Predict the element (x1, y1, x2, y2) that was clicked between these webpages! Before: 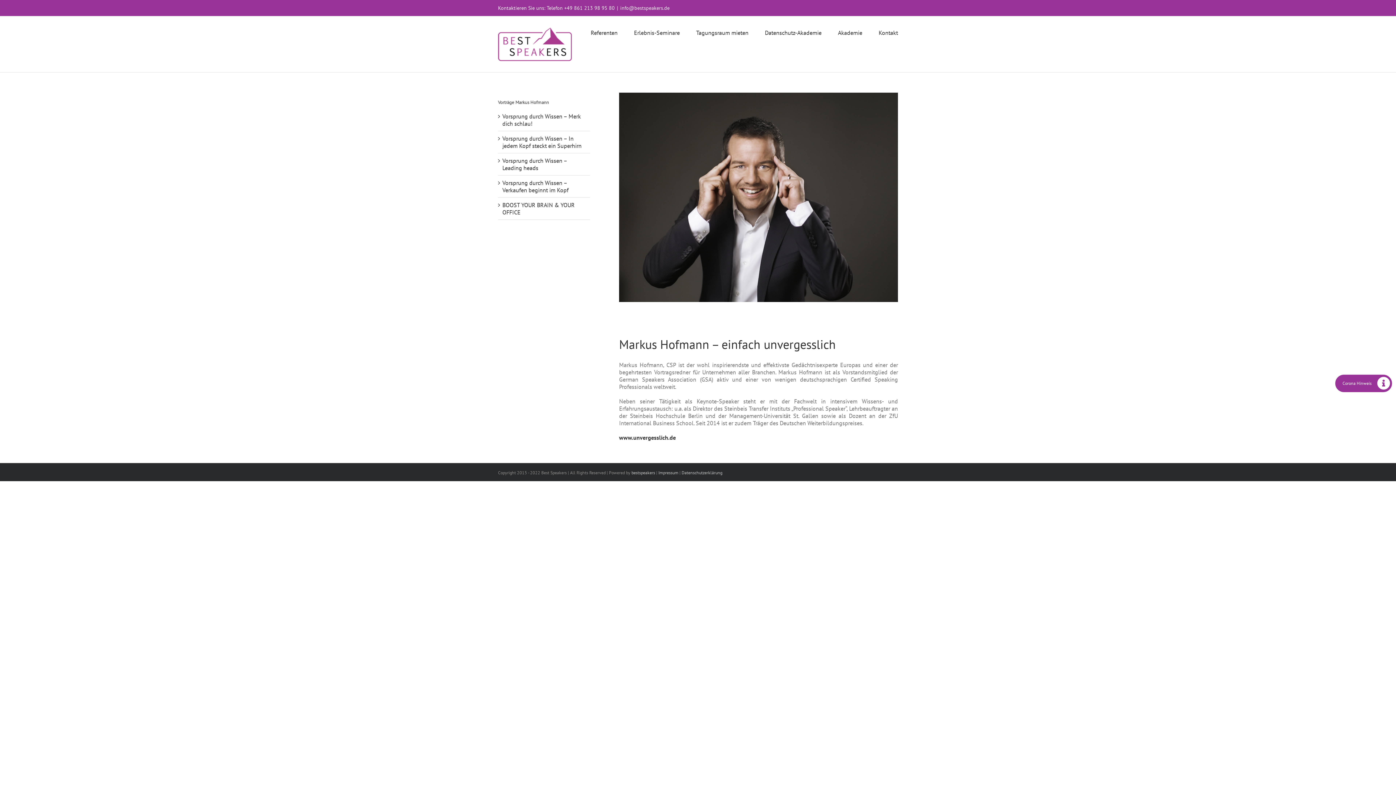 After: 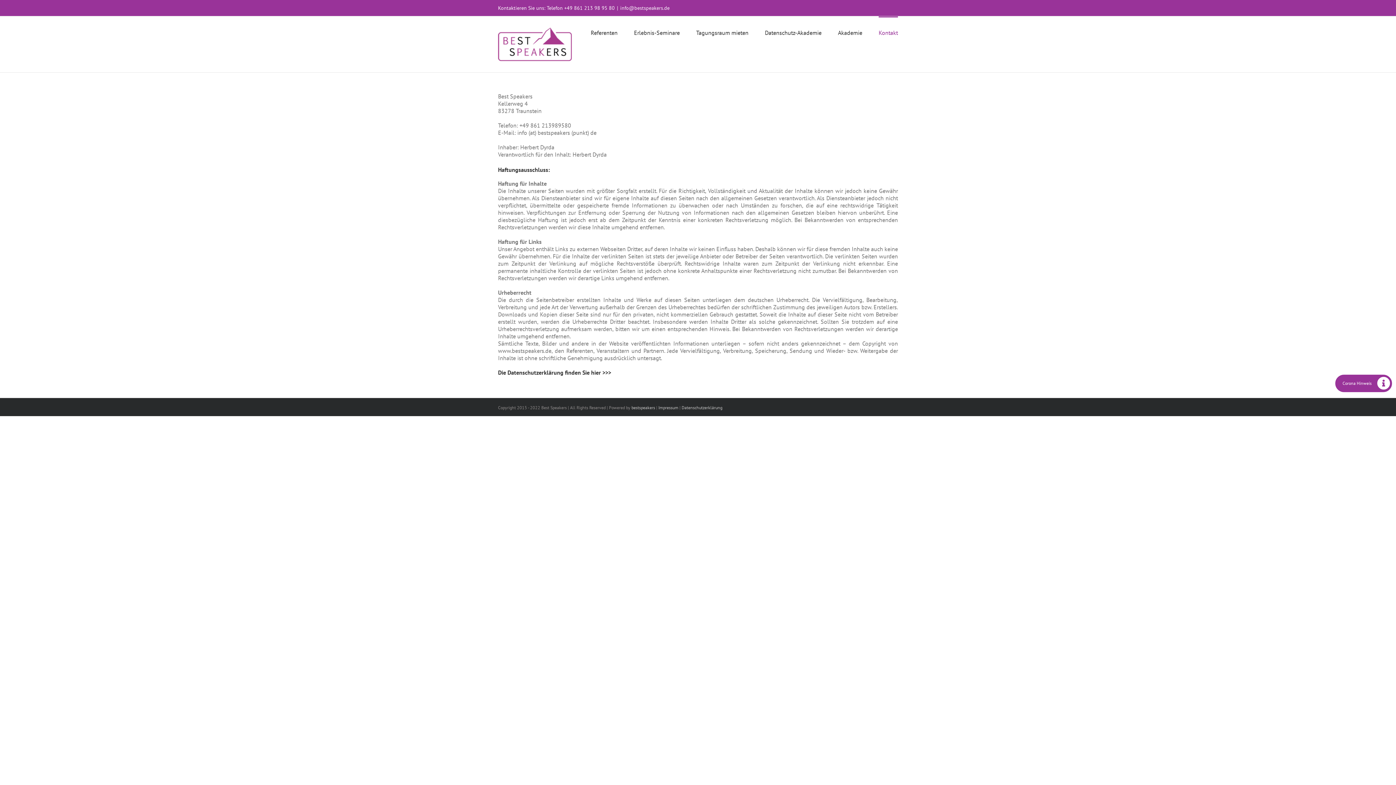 Action: bbox: (658, 470, 678, 475) label: Impressum